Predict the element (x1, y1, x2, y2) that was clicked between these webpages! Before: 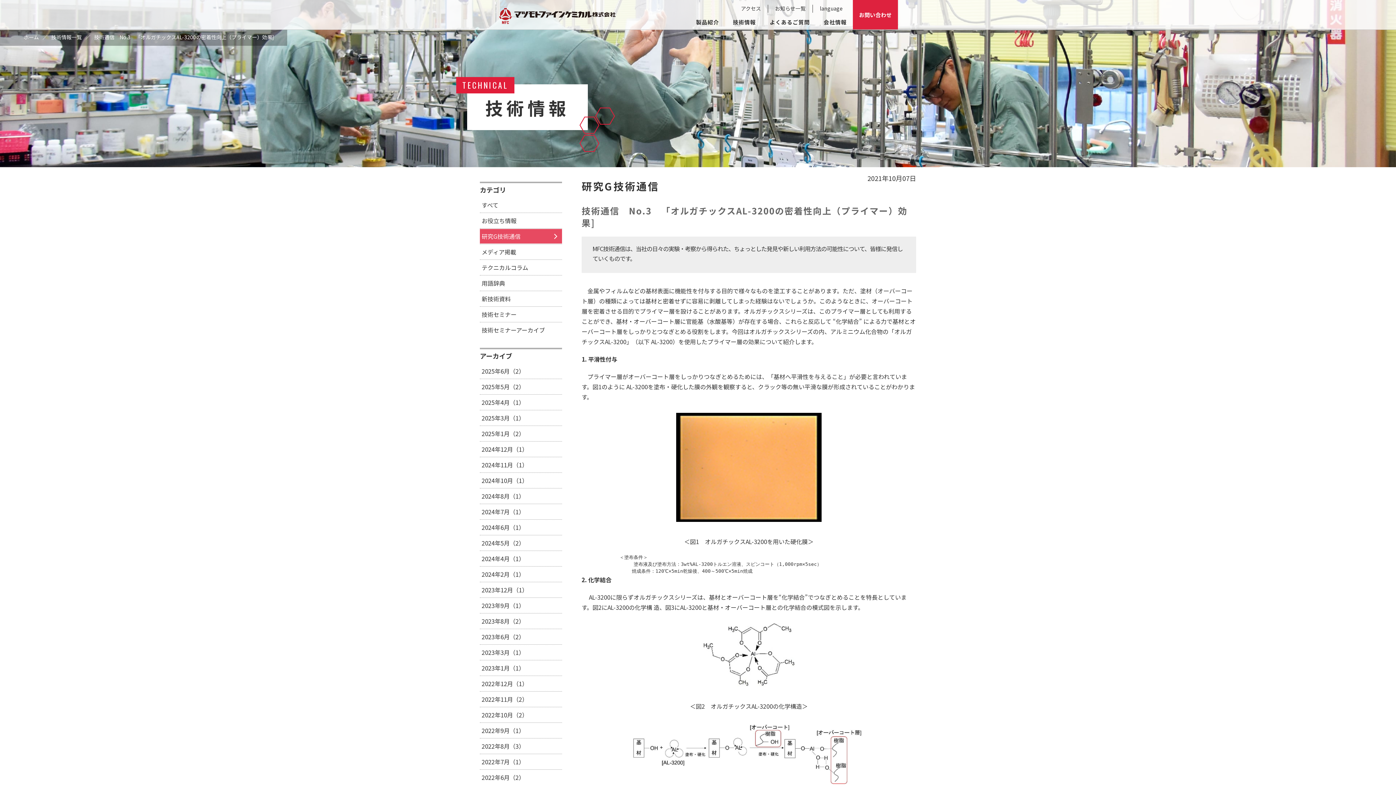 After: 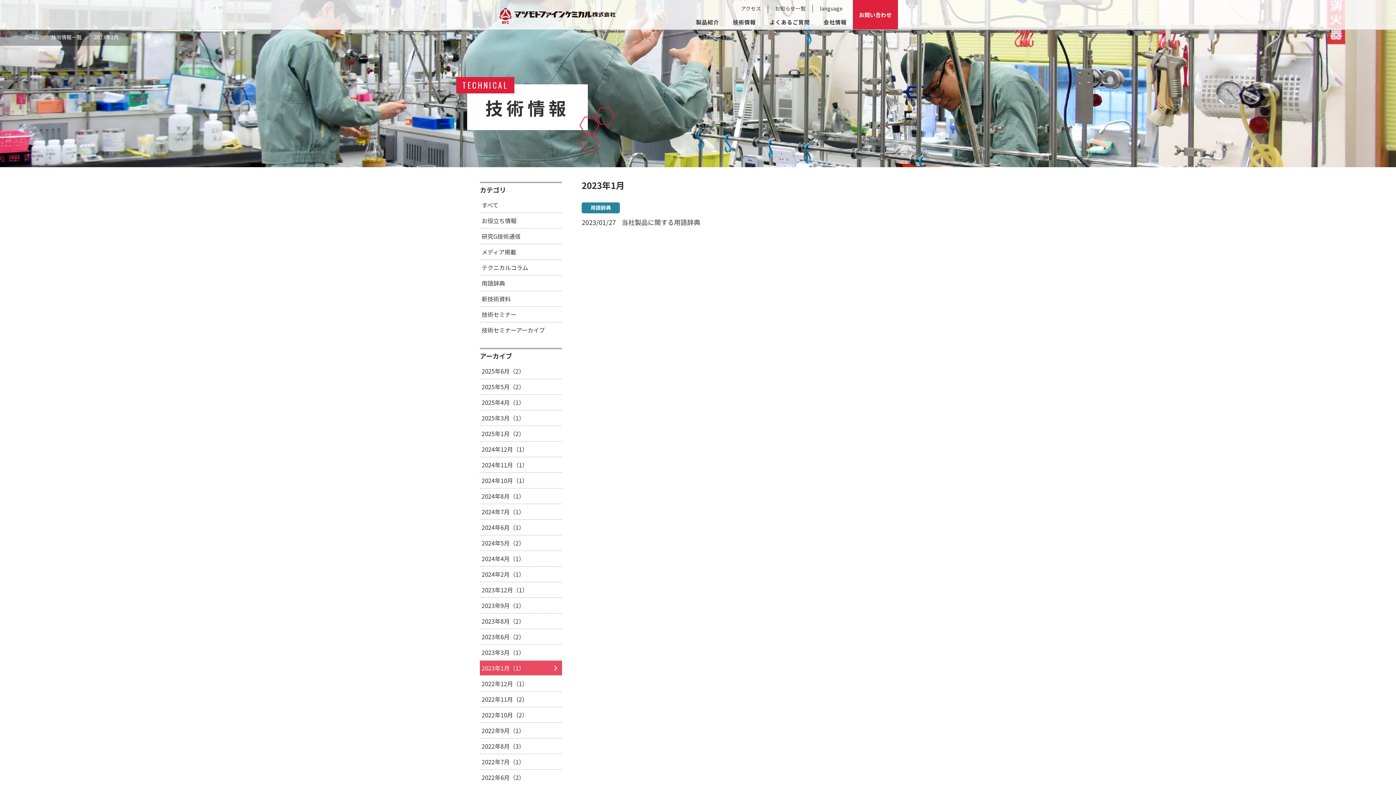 Action: bbox: (480, 661, 562, 675) label: 2023年1月（1）